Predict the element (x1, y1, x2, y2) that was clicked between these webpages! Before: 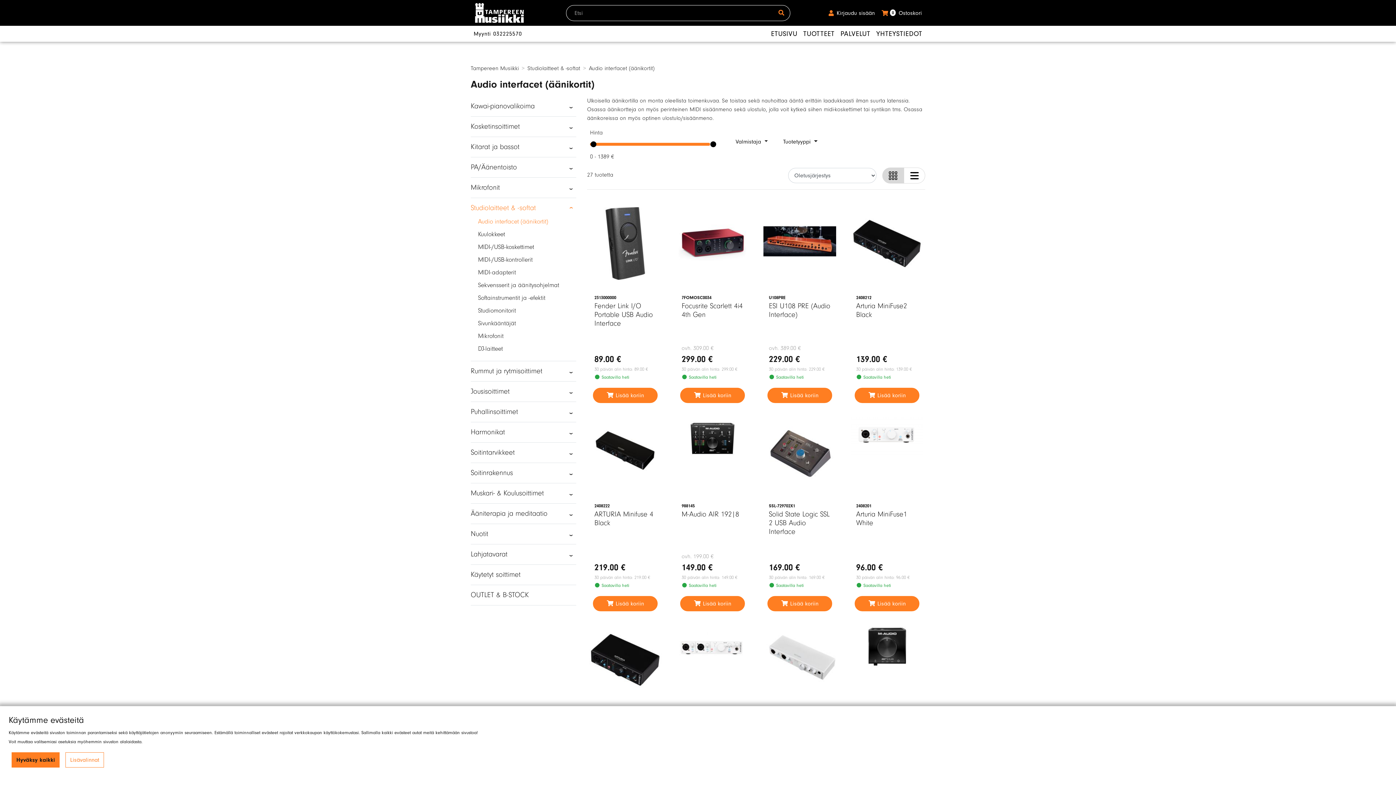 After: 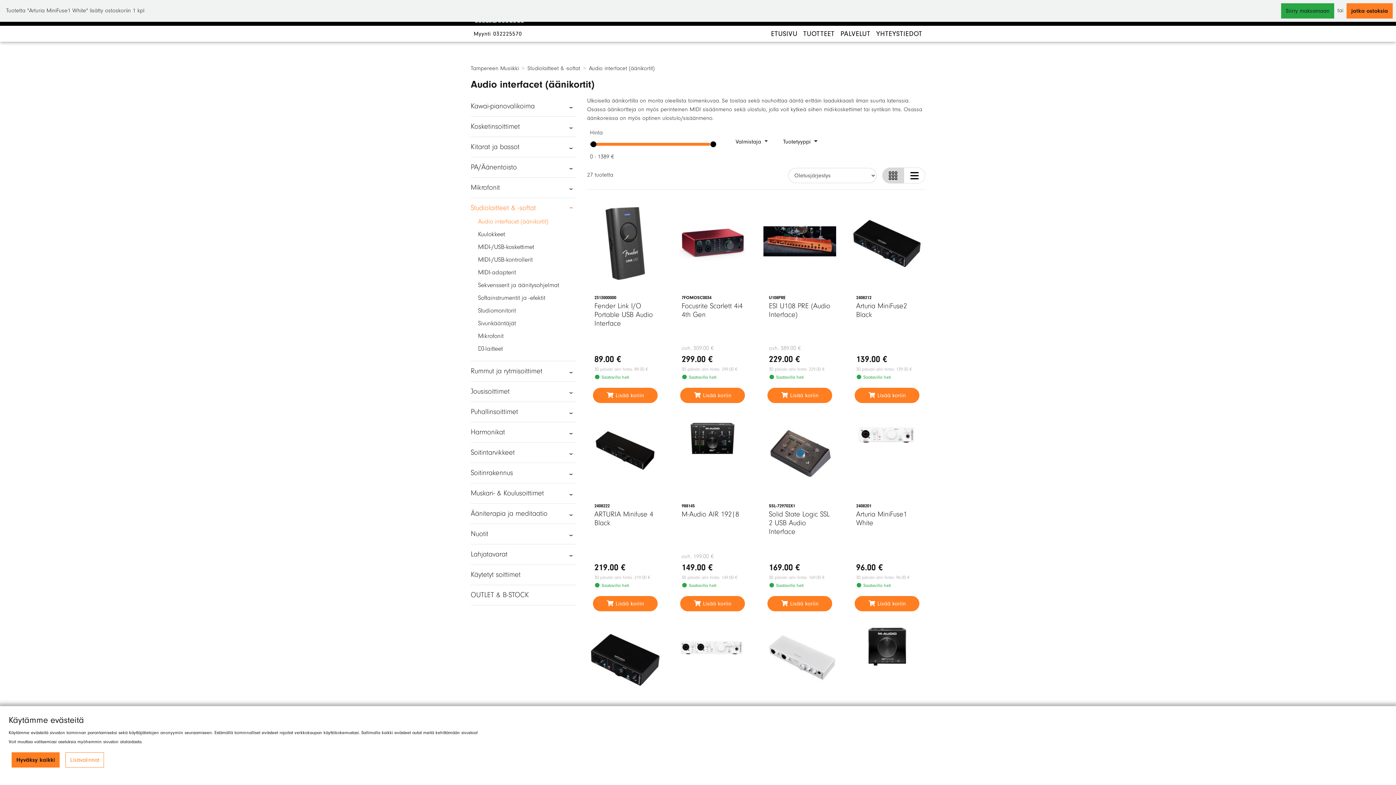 Action: label:  Lisää koriin bbox: (854, 596, 919, 611)